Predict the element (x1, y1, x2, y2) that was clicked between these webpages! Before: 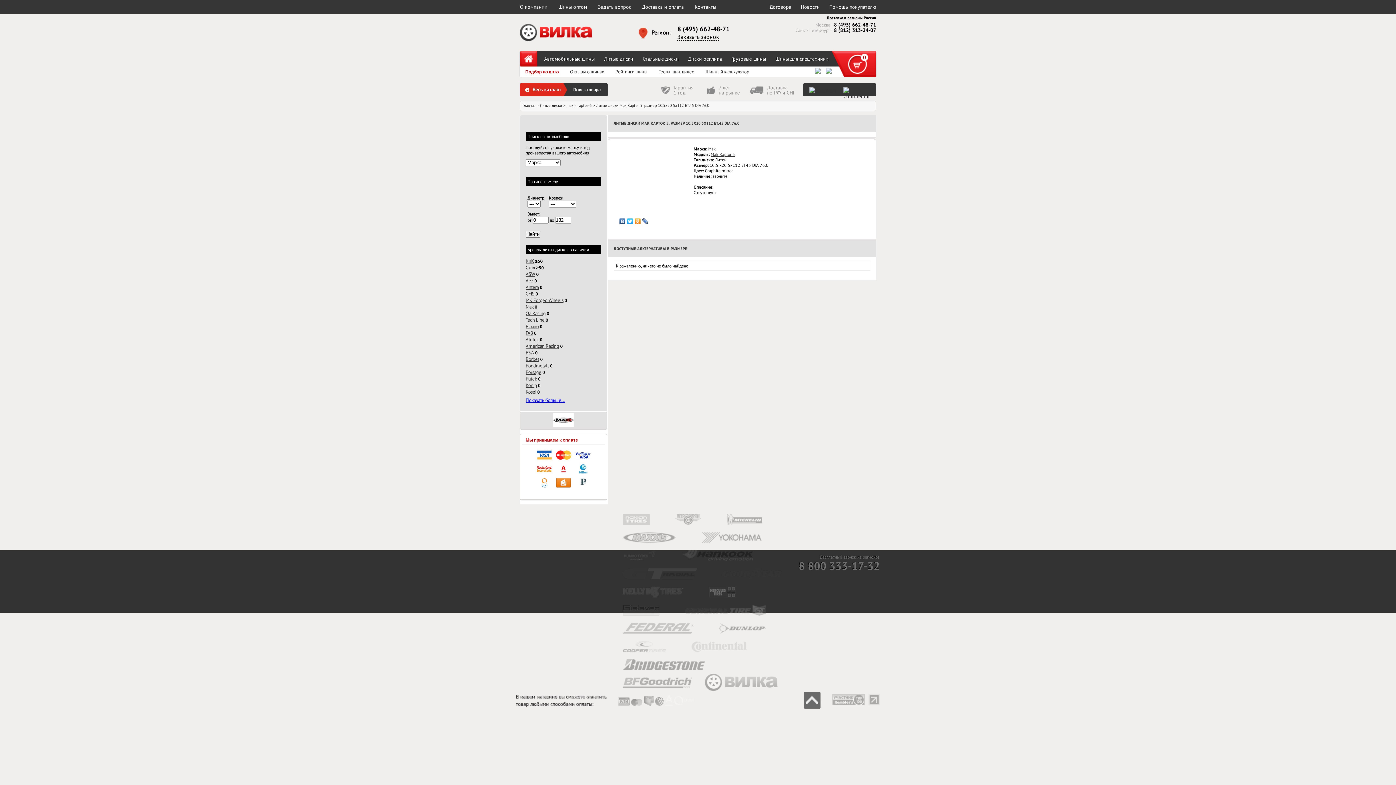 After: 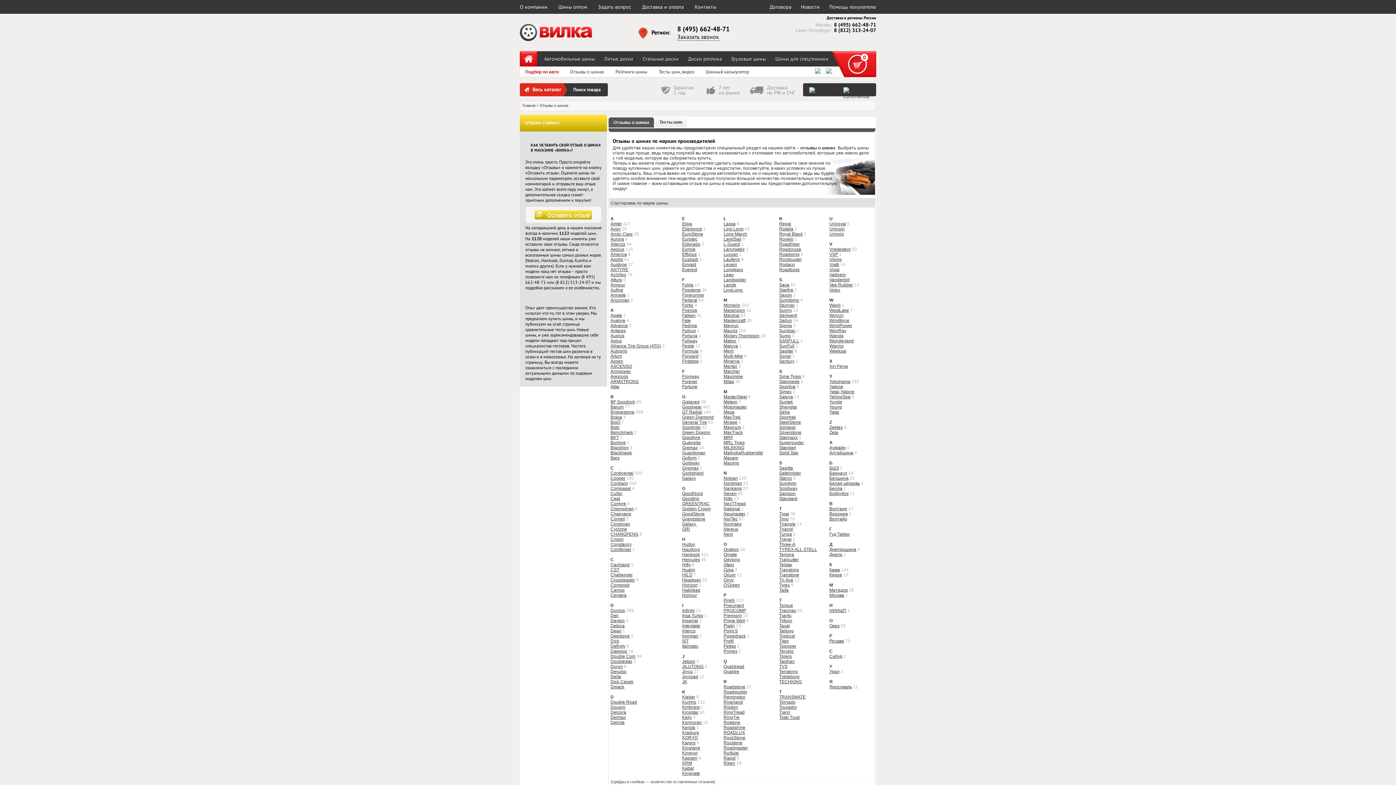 Action: bbox: (570, 68, 604, 74) label: Отзывы о шинах